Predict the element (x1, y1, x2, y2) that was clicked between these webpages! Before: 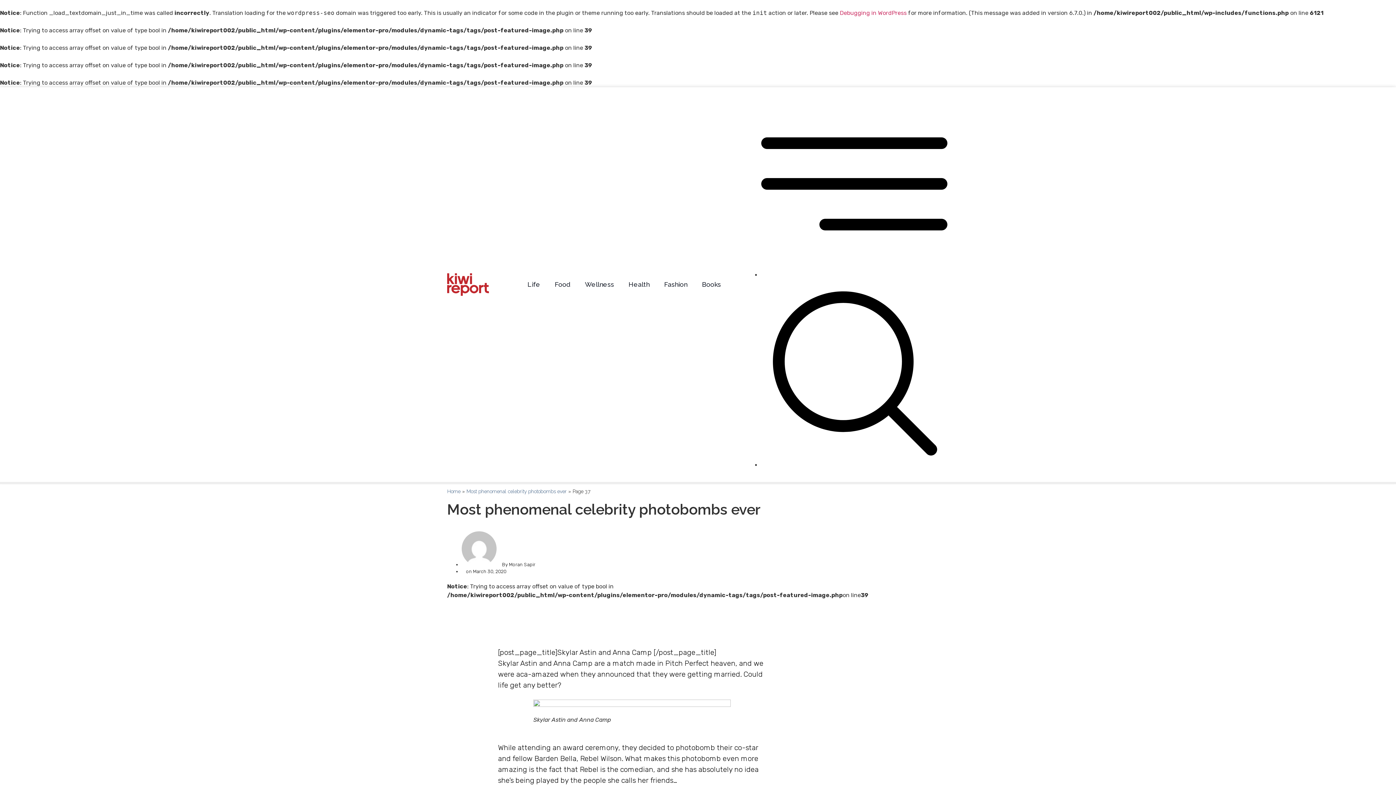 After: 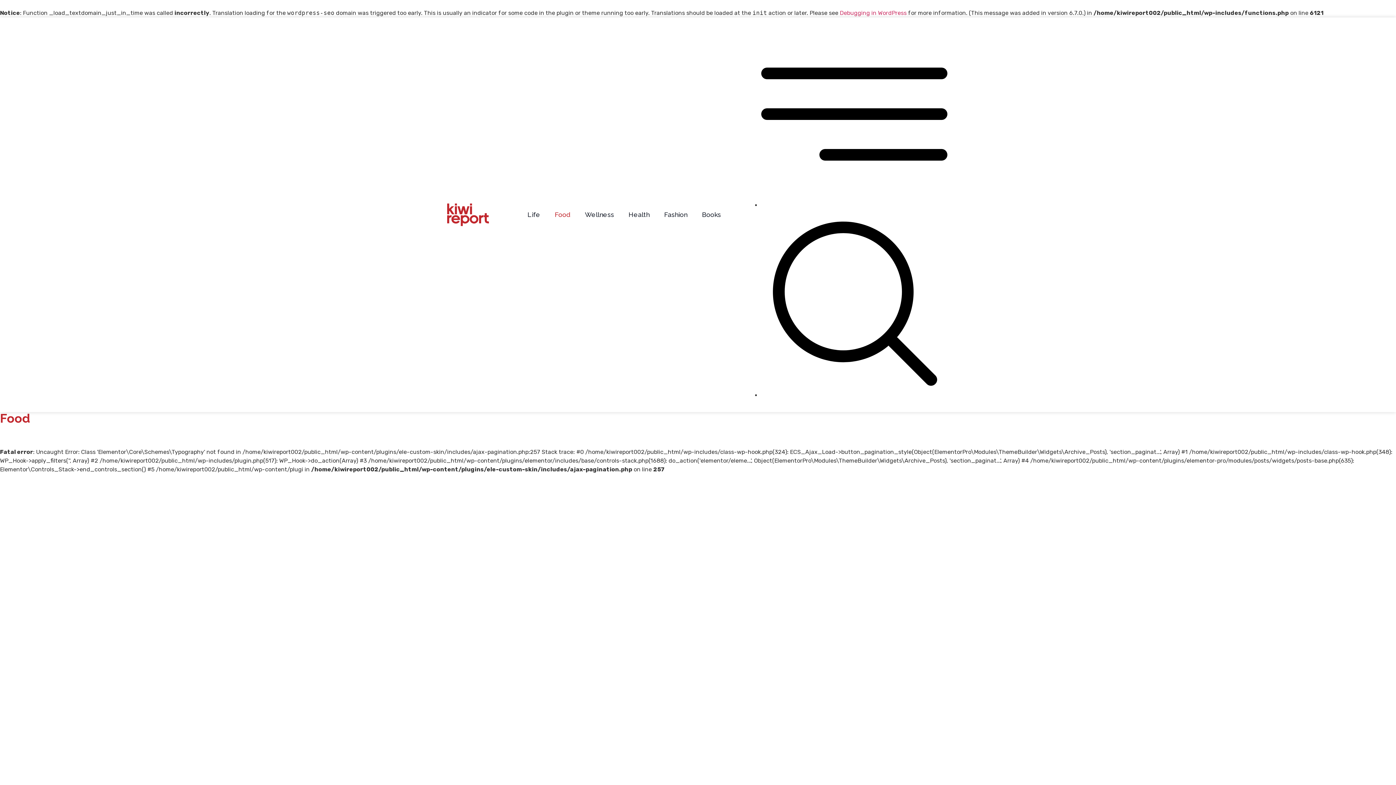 Action: label: Food bbox: (554, 276, 570, 293)